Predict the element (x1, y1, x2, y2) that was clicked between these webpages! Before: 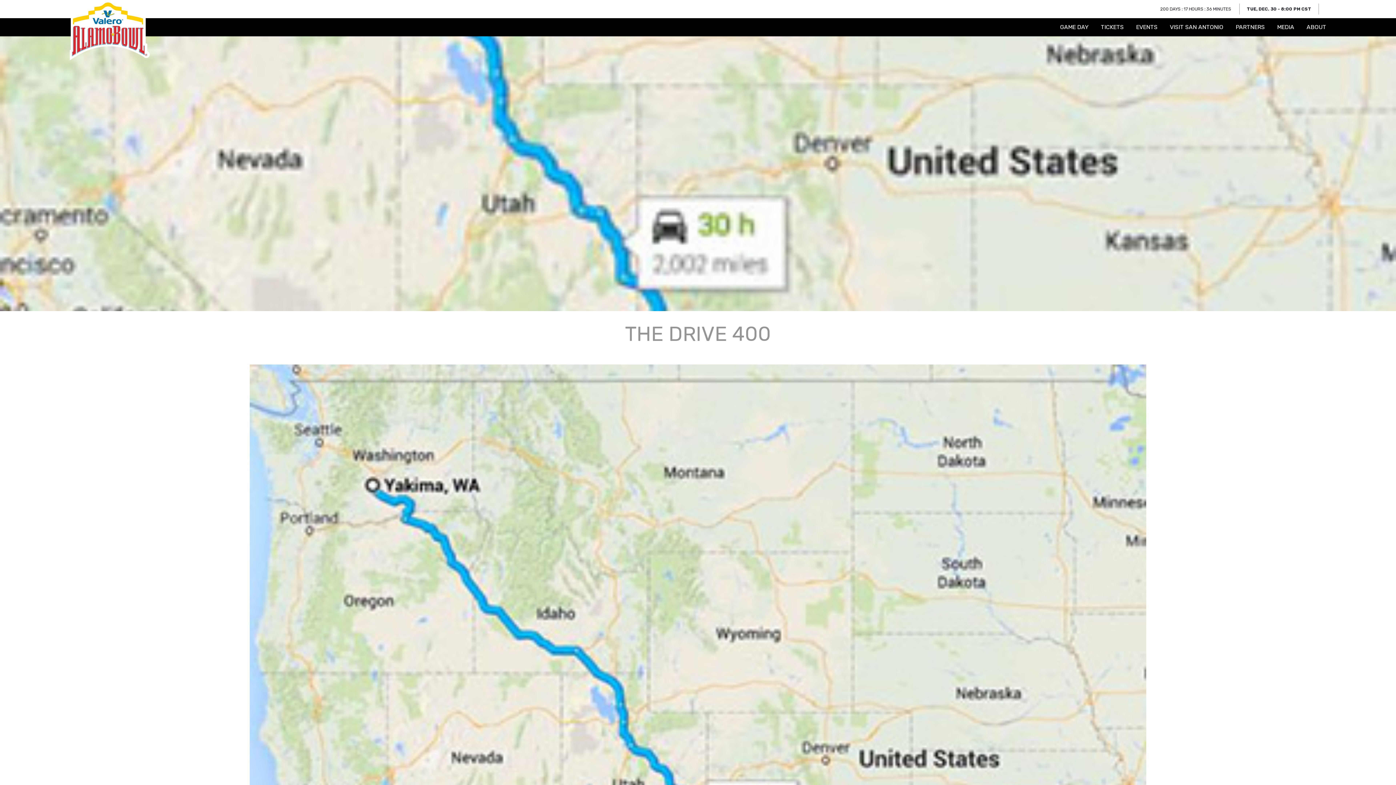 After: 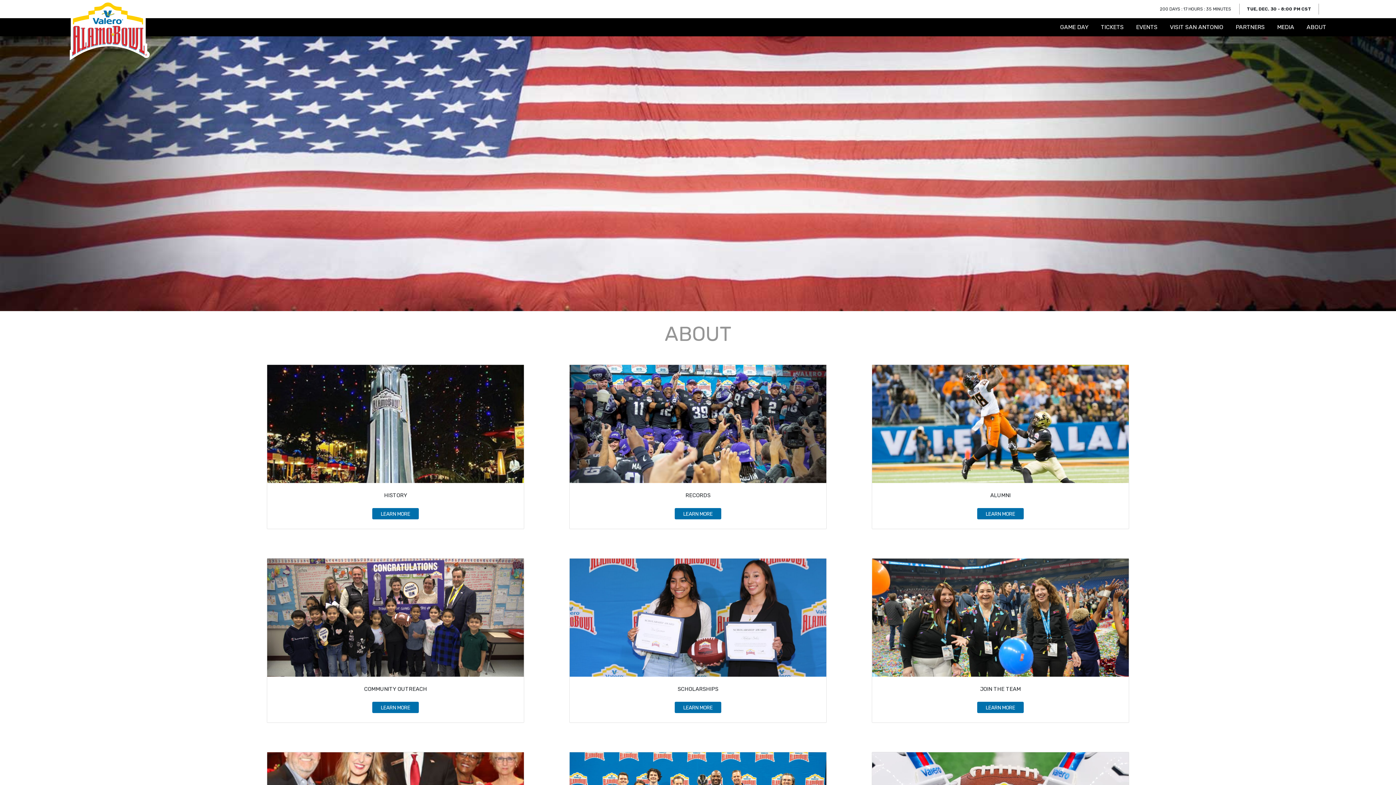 Action: bbox: (1306, 22, 1326, 31) label: ABOUT